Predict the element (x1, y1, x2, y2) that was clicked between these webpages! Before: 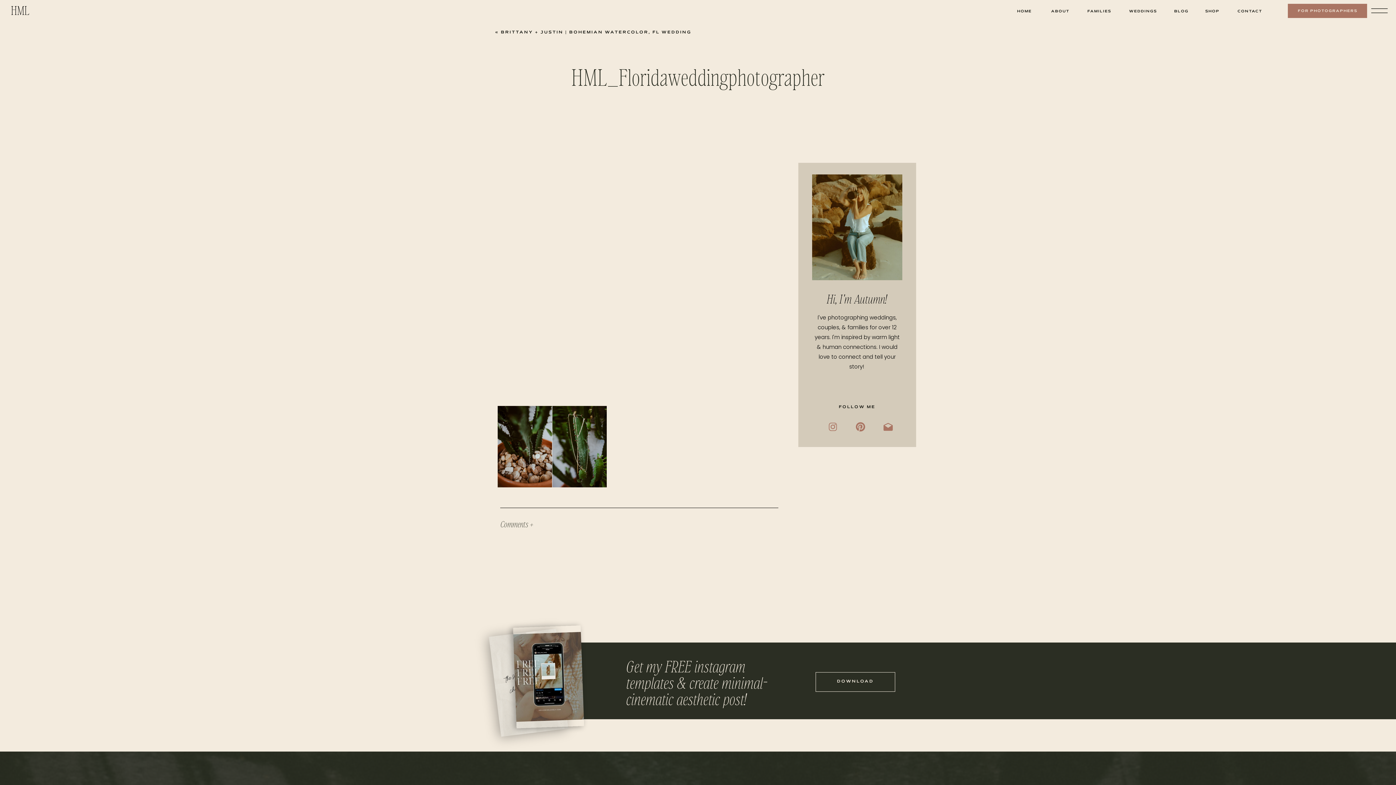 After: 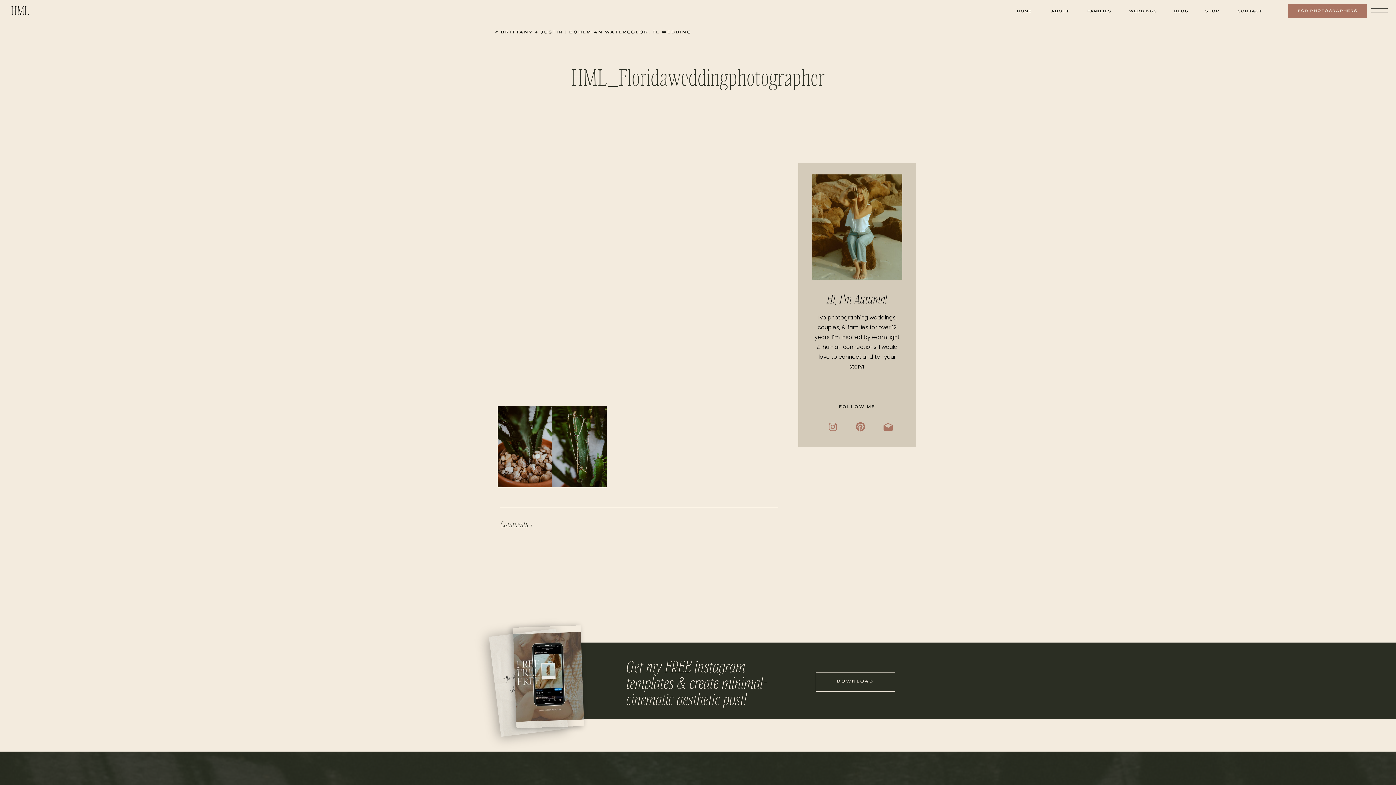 Action: bbox: (855, 421, 866, 432)